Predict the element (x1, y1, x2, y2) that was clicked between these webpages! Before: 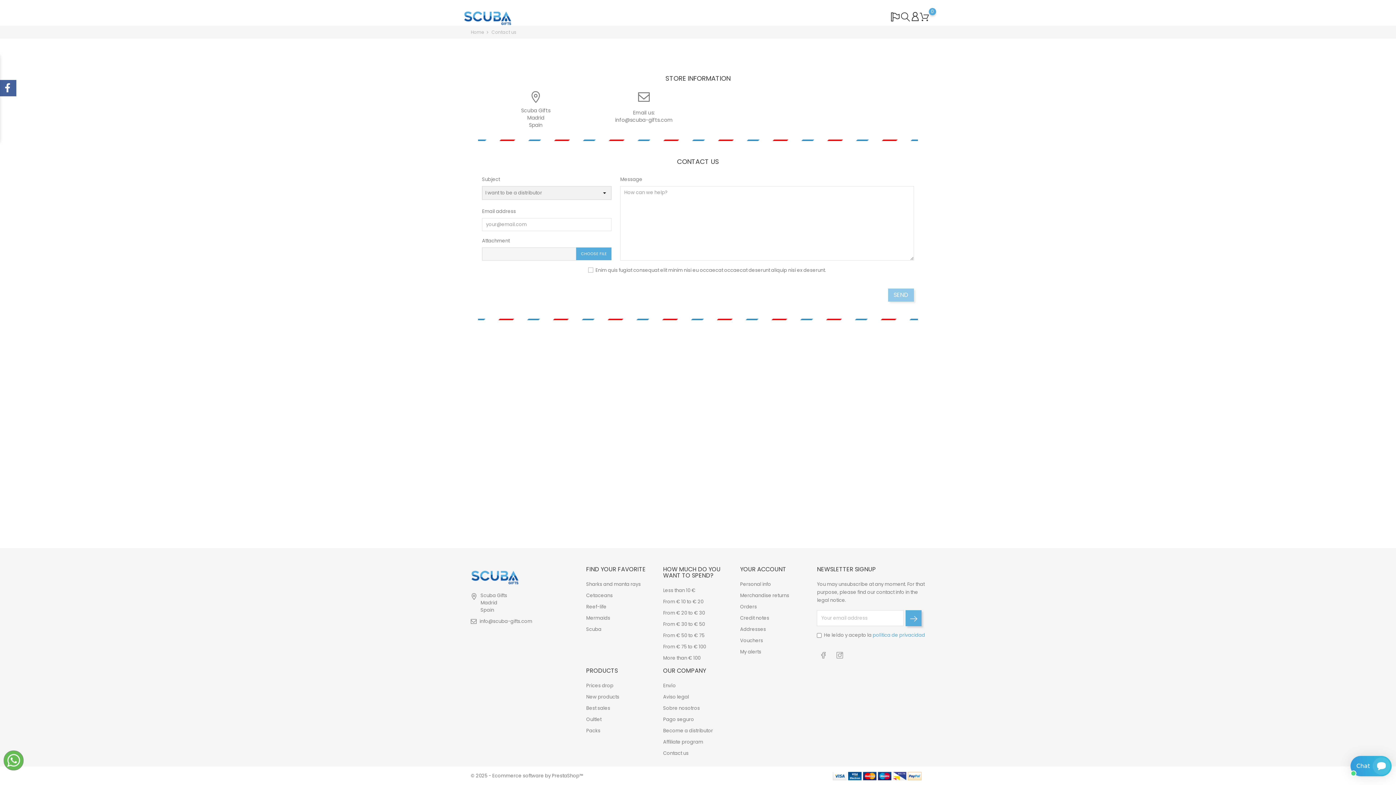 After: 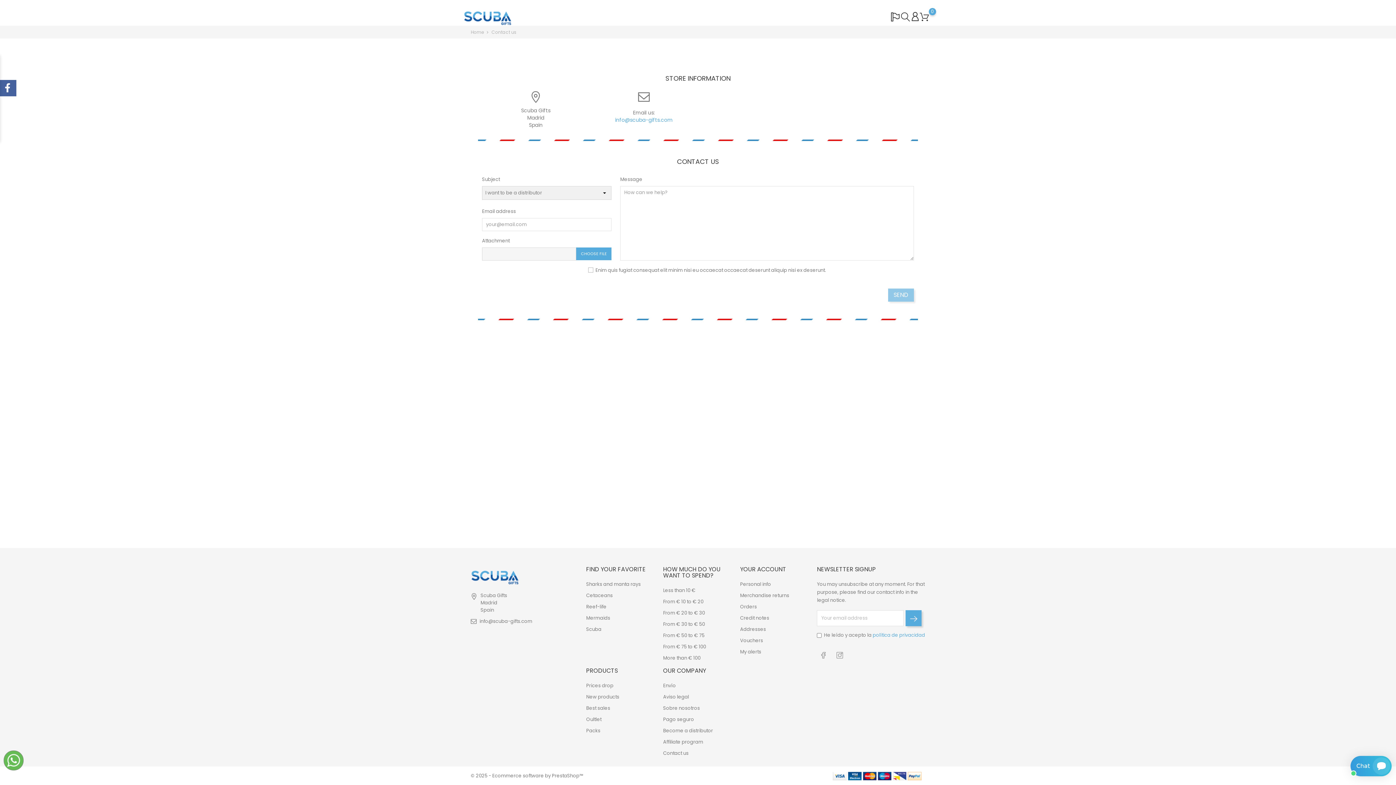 Action: label: info@scuba-gifts.com bbox: (615, 116, 673, 123)